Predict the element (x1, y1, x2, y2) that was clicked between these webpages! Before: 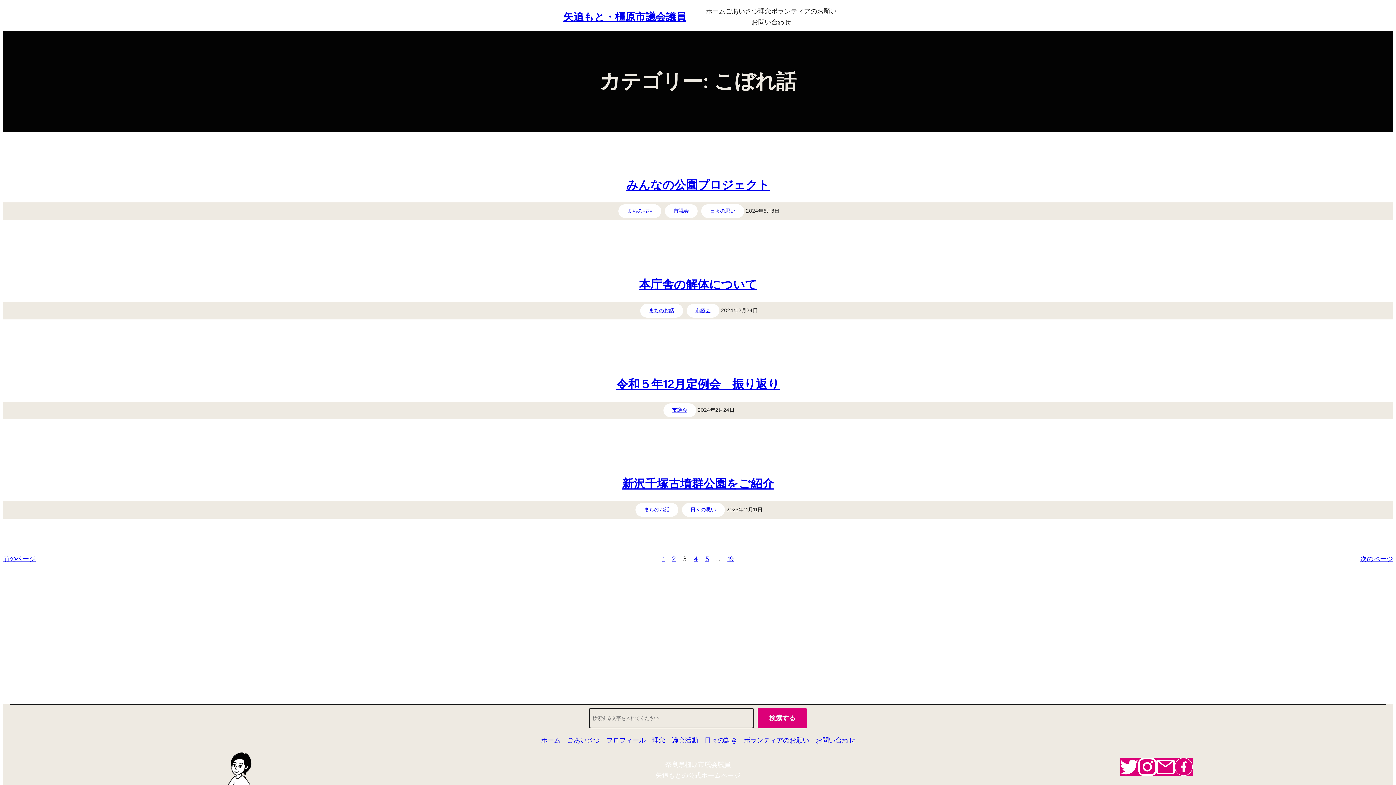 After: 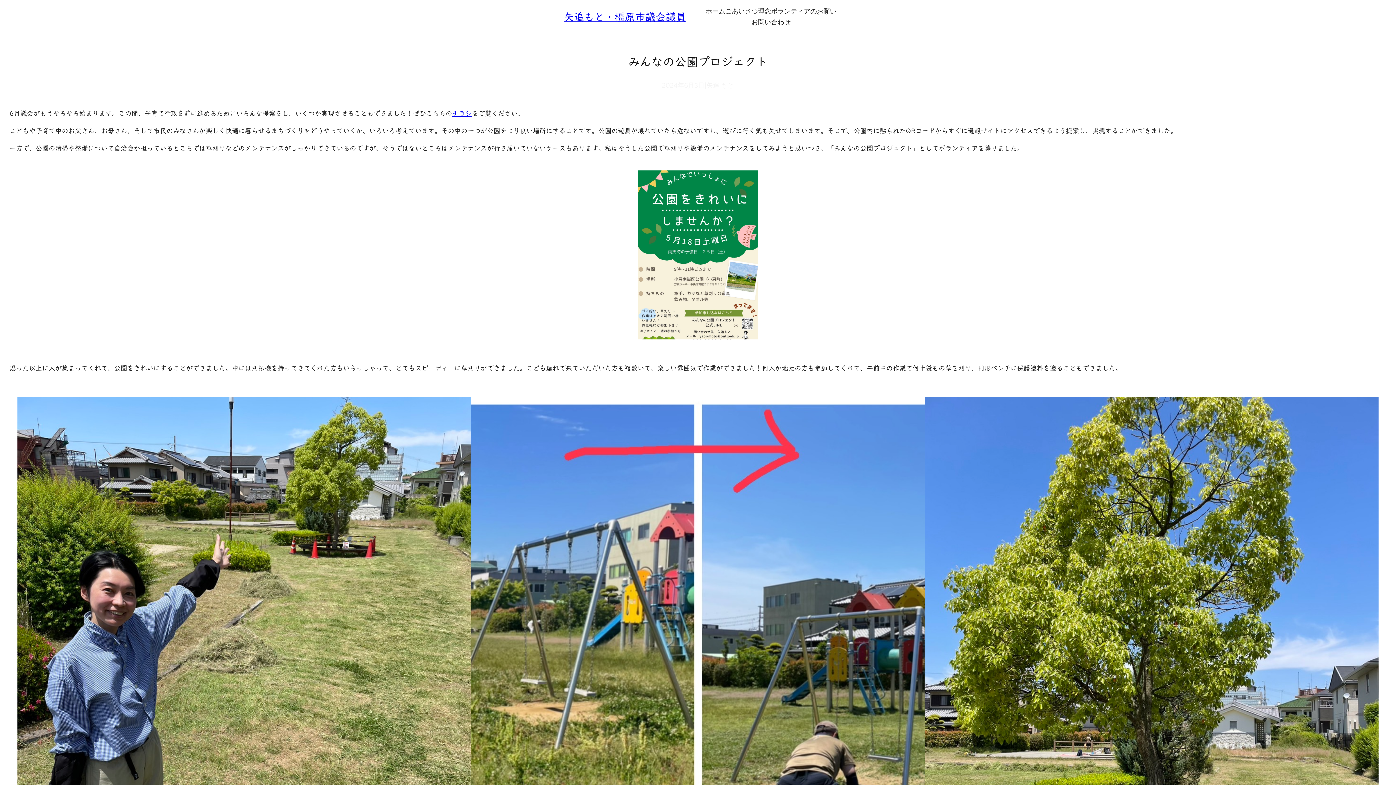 Action: bbox: (626, 178, 769, 192) label: みんなの公園プロジェクト